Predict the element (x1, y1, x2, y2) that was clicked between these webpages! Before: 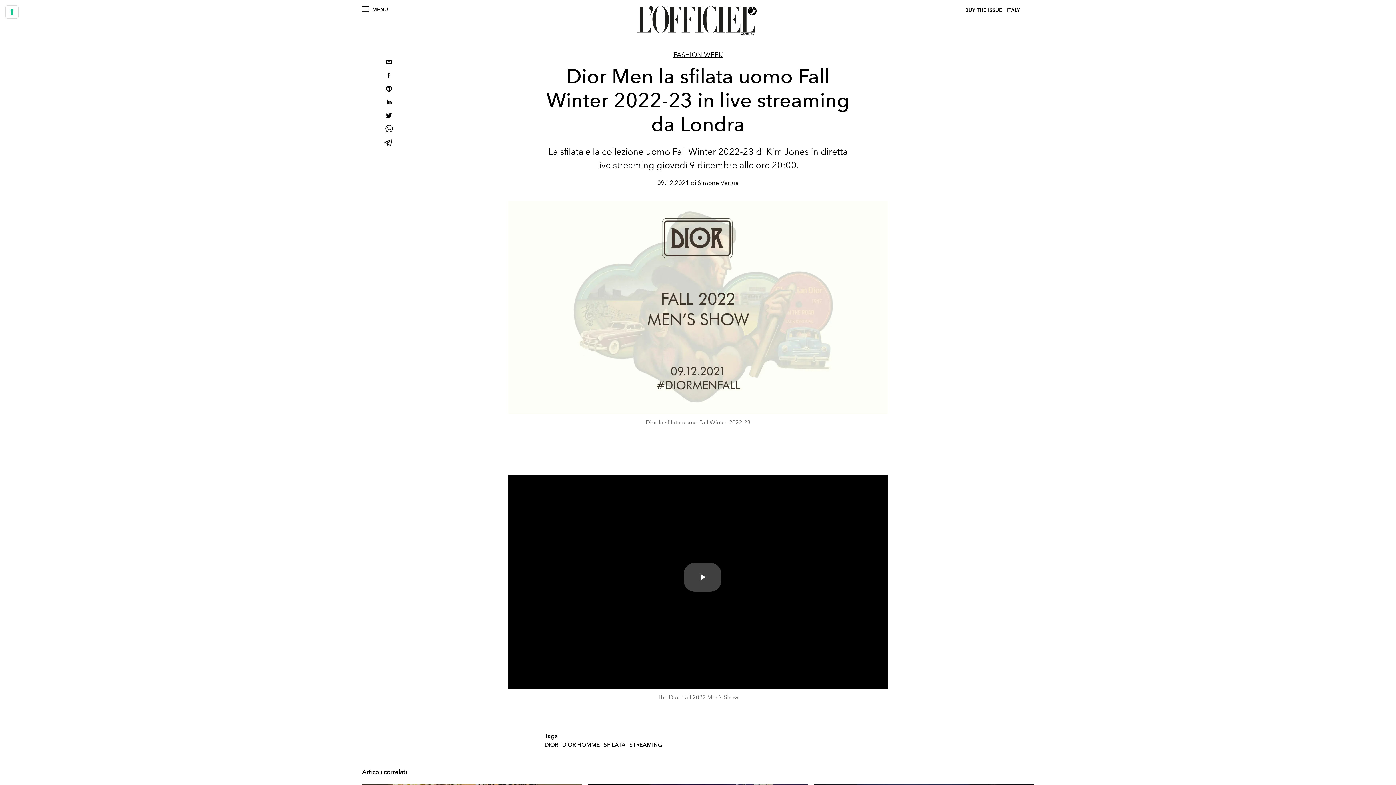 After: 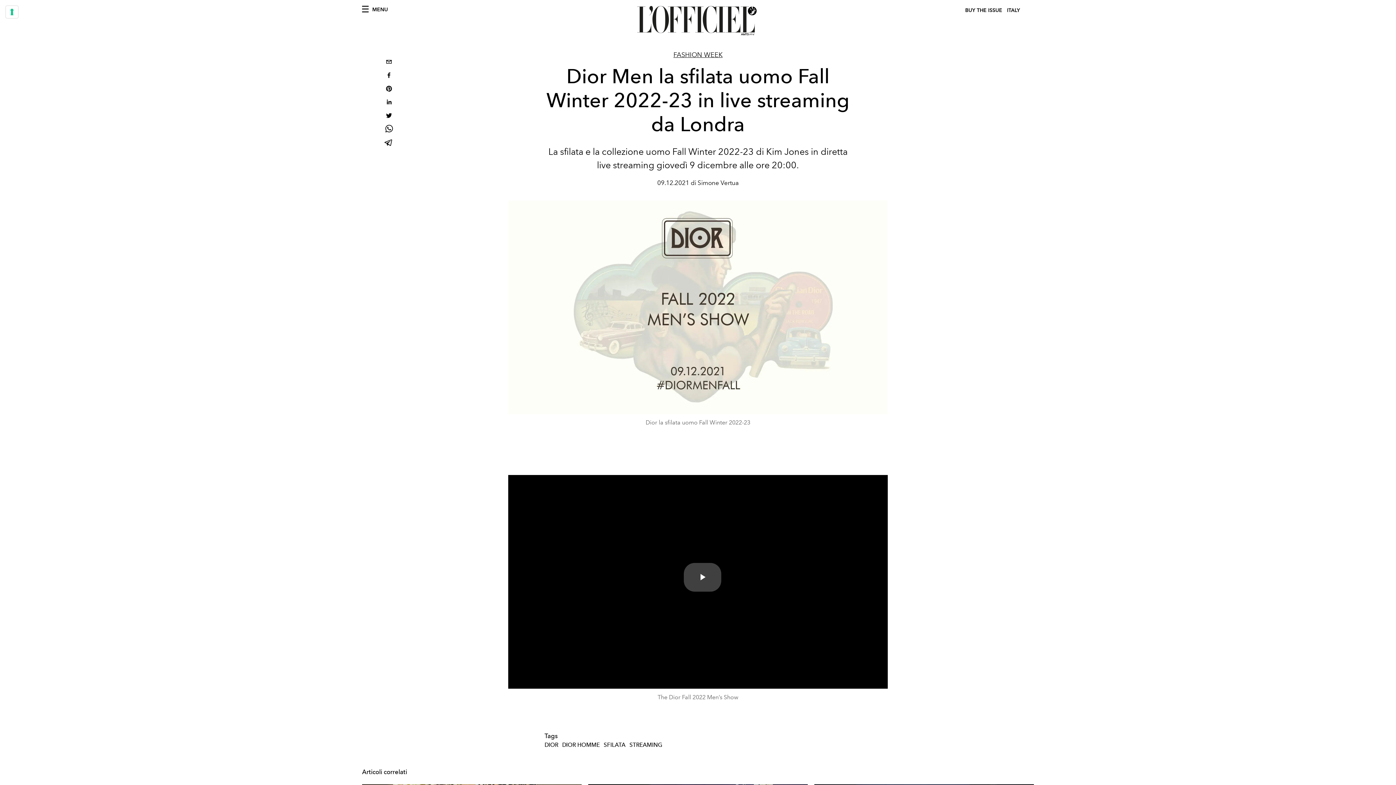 Action: label: email bbox: (383, 56, 394, 69)